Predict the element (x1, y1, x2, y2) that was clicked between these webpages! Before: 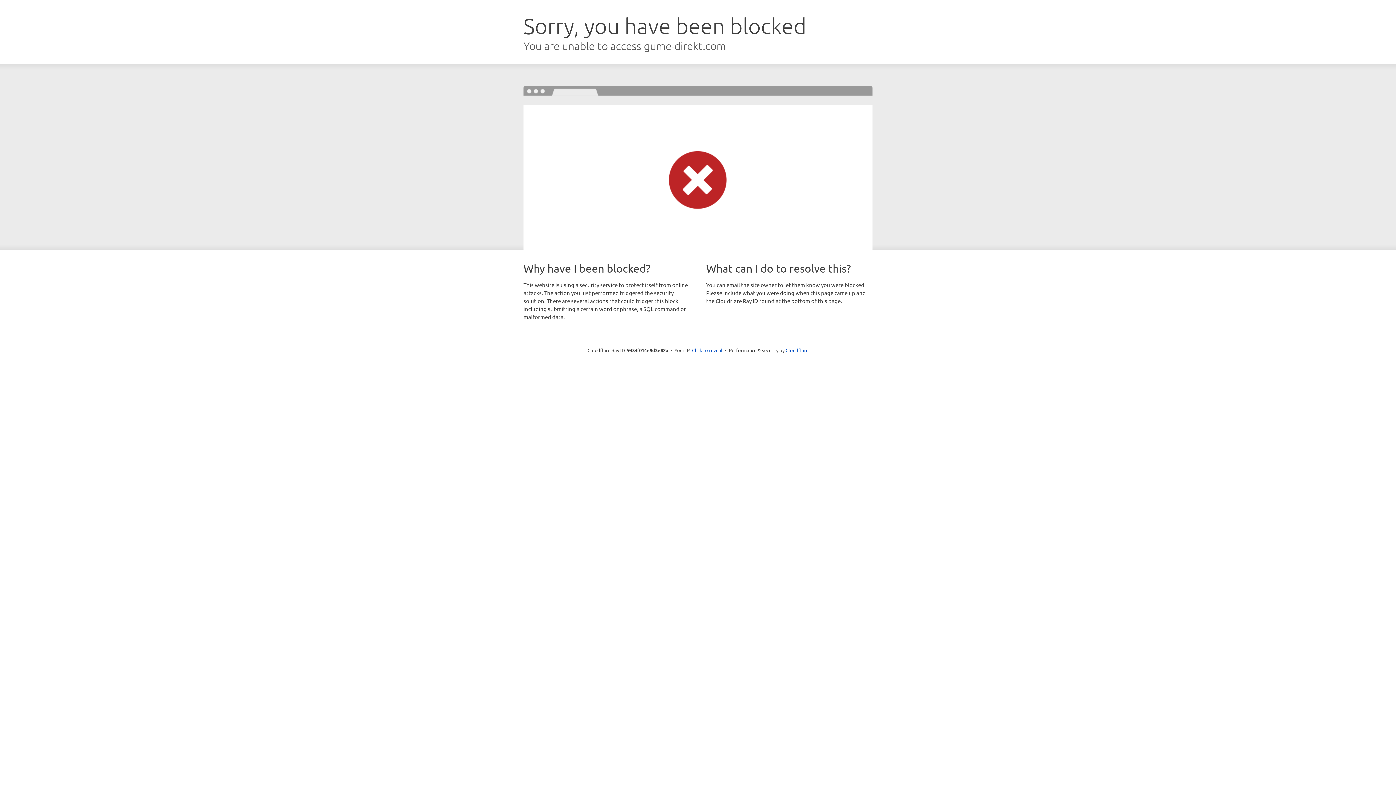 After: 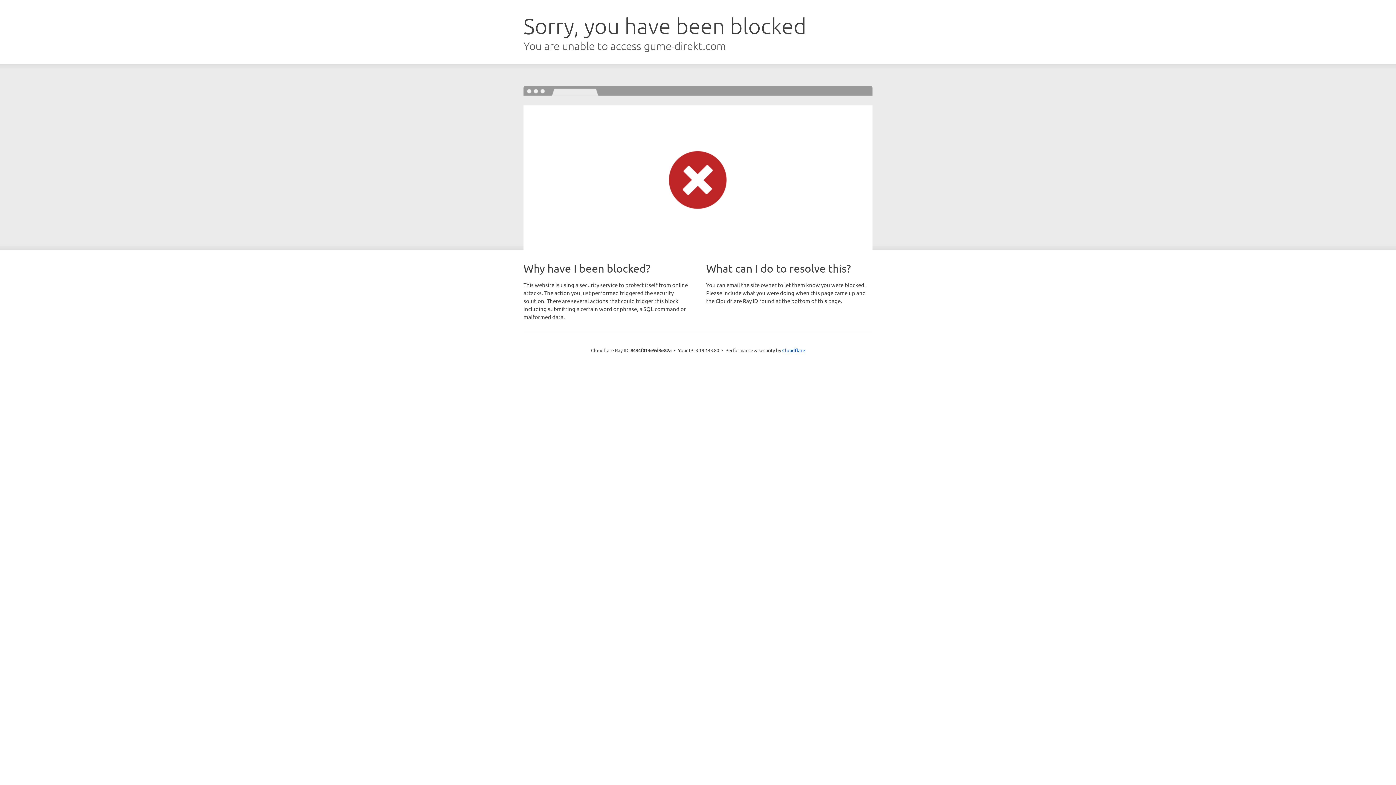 Action: label: Click to reveal bbox: (692, 346, 722, 353)